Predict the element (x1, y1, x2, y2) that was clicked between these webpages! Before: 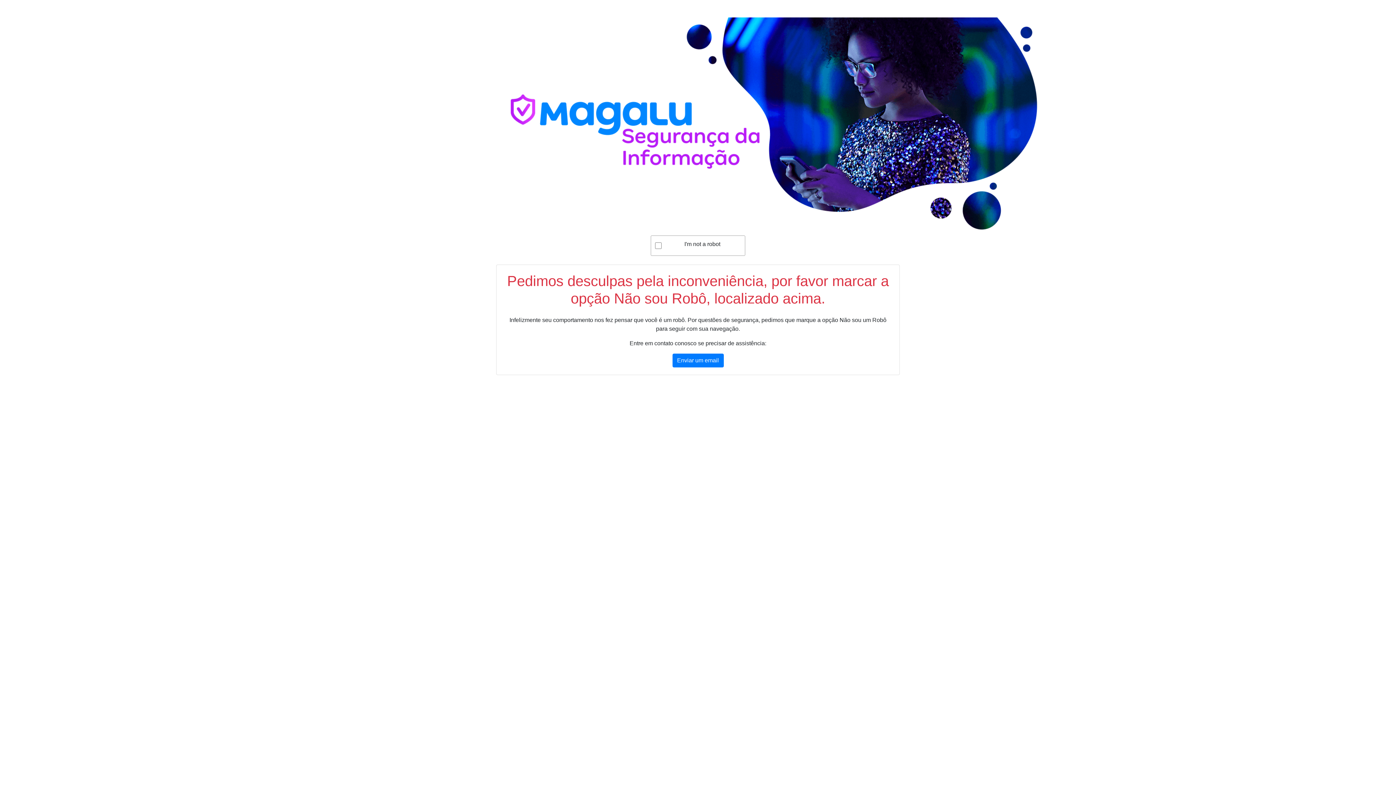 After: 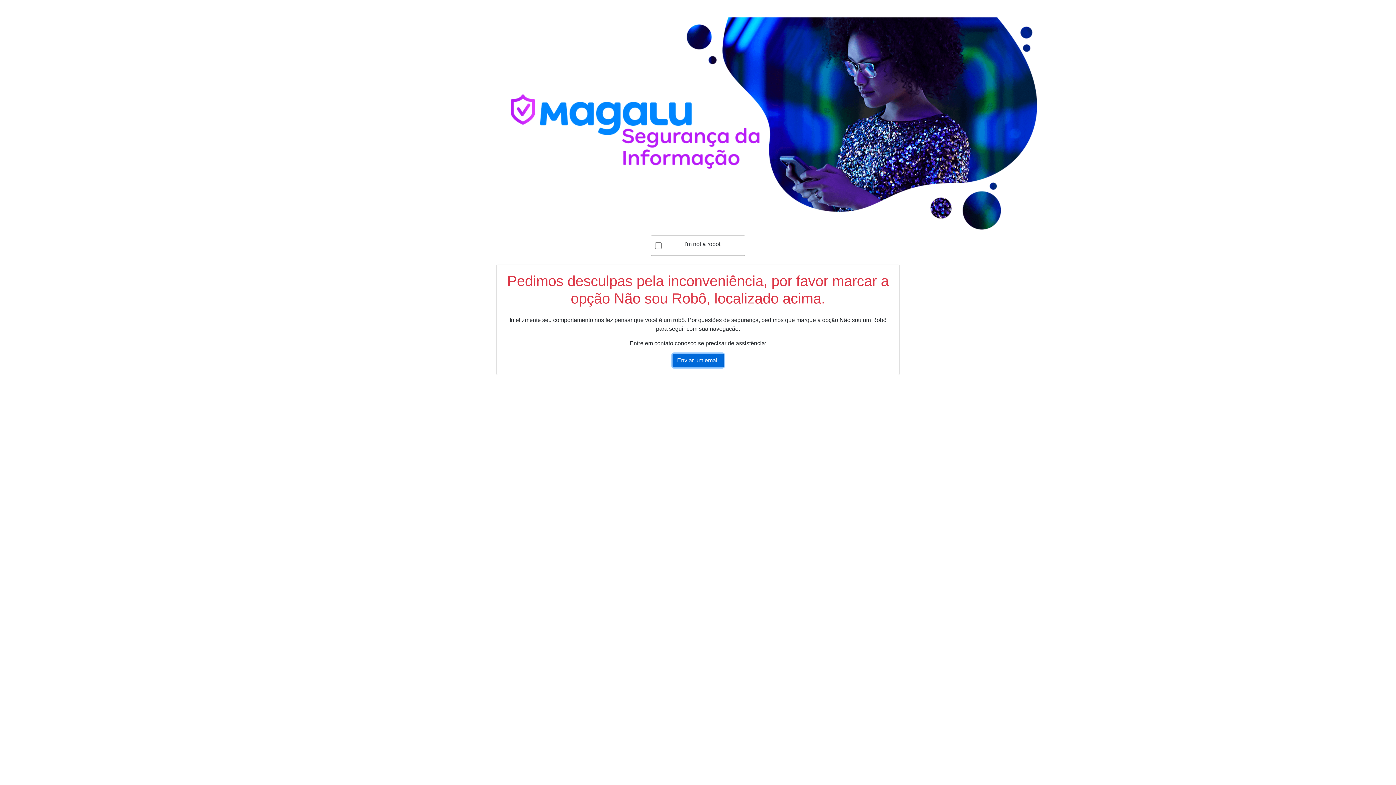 Action: bbox: (672, 353, 723, 367) label: Enviar um email